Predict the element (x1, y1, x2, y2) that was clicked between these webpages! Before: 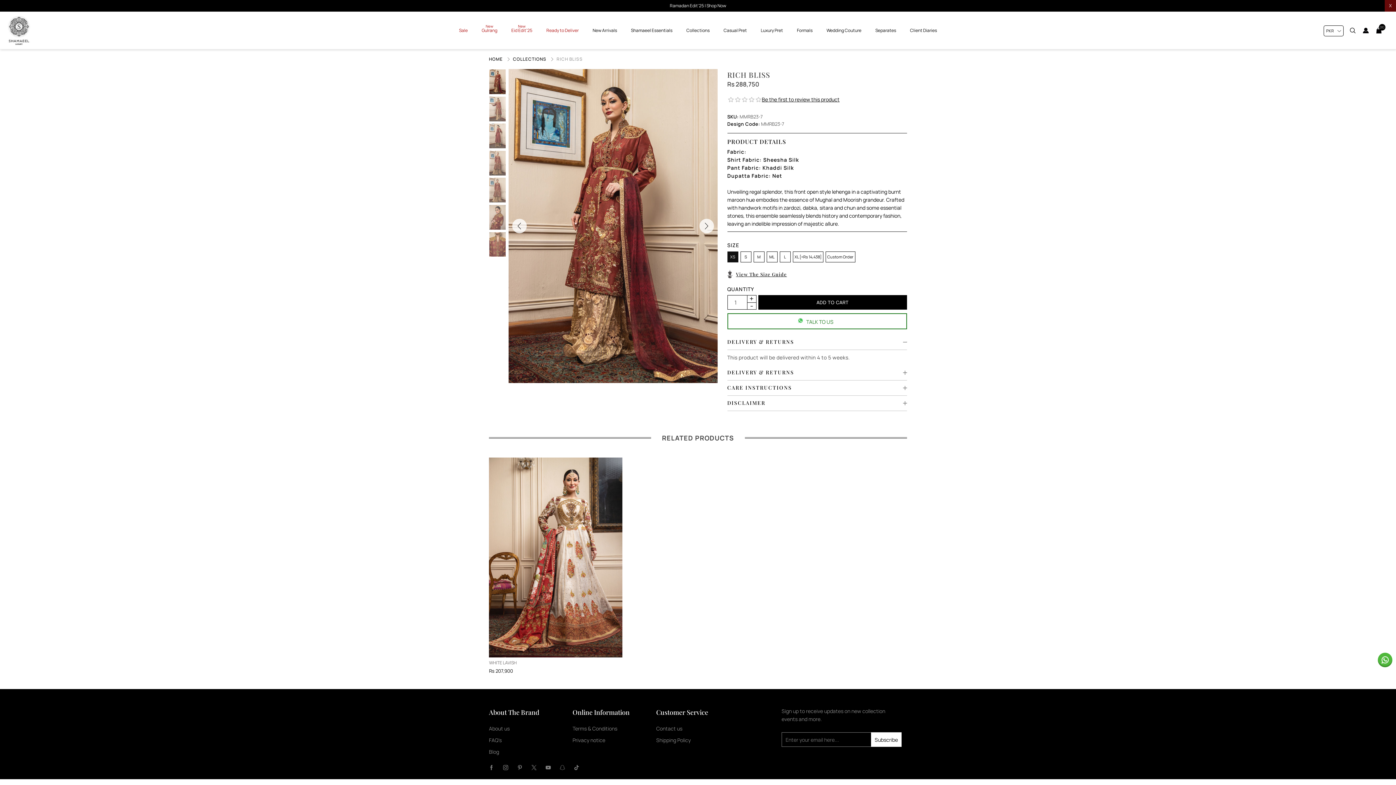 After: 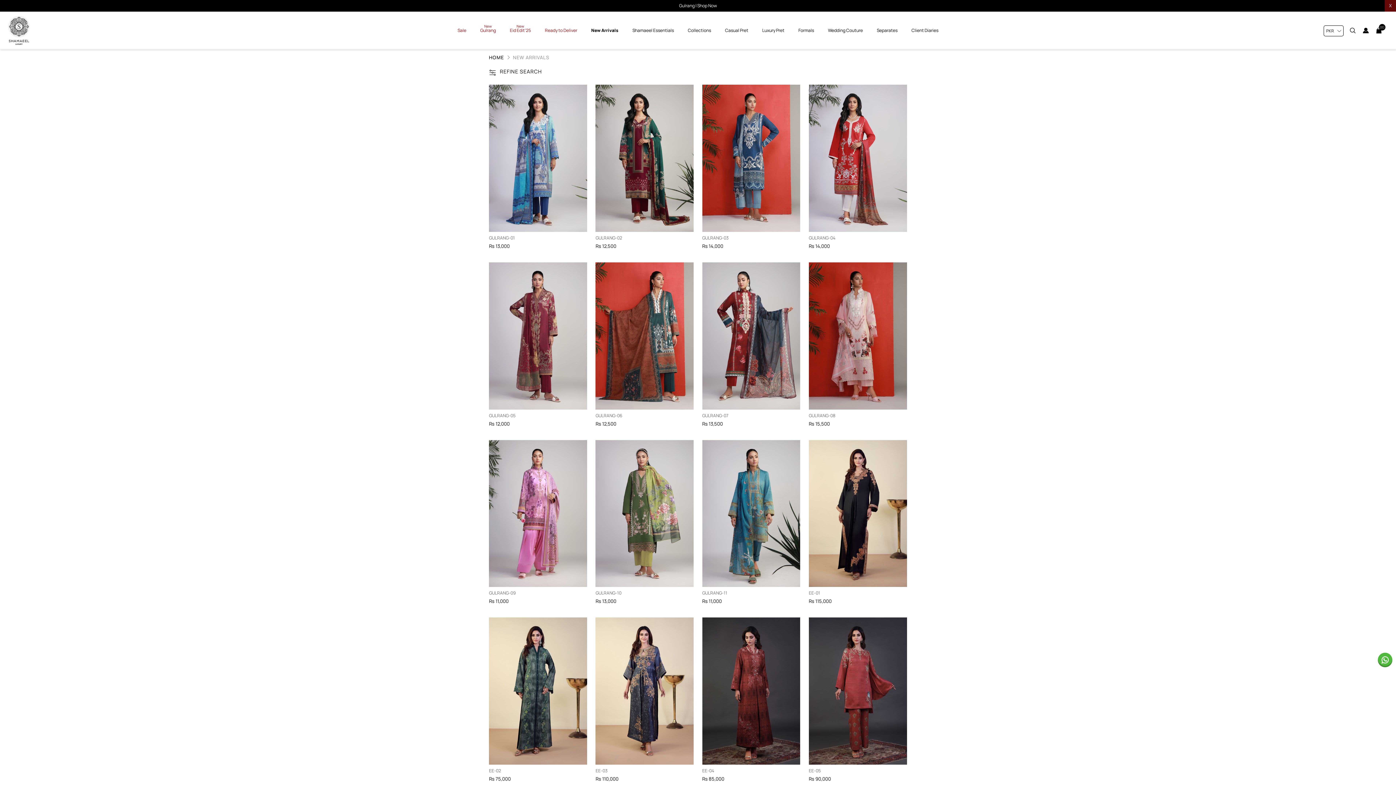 Action: label: New Arrivals bbox: (592, 23, 617, 37)